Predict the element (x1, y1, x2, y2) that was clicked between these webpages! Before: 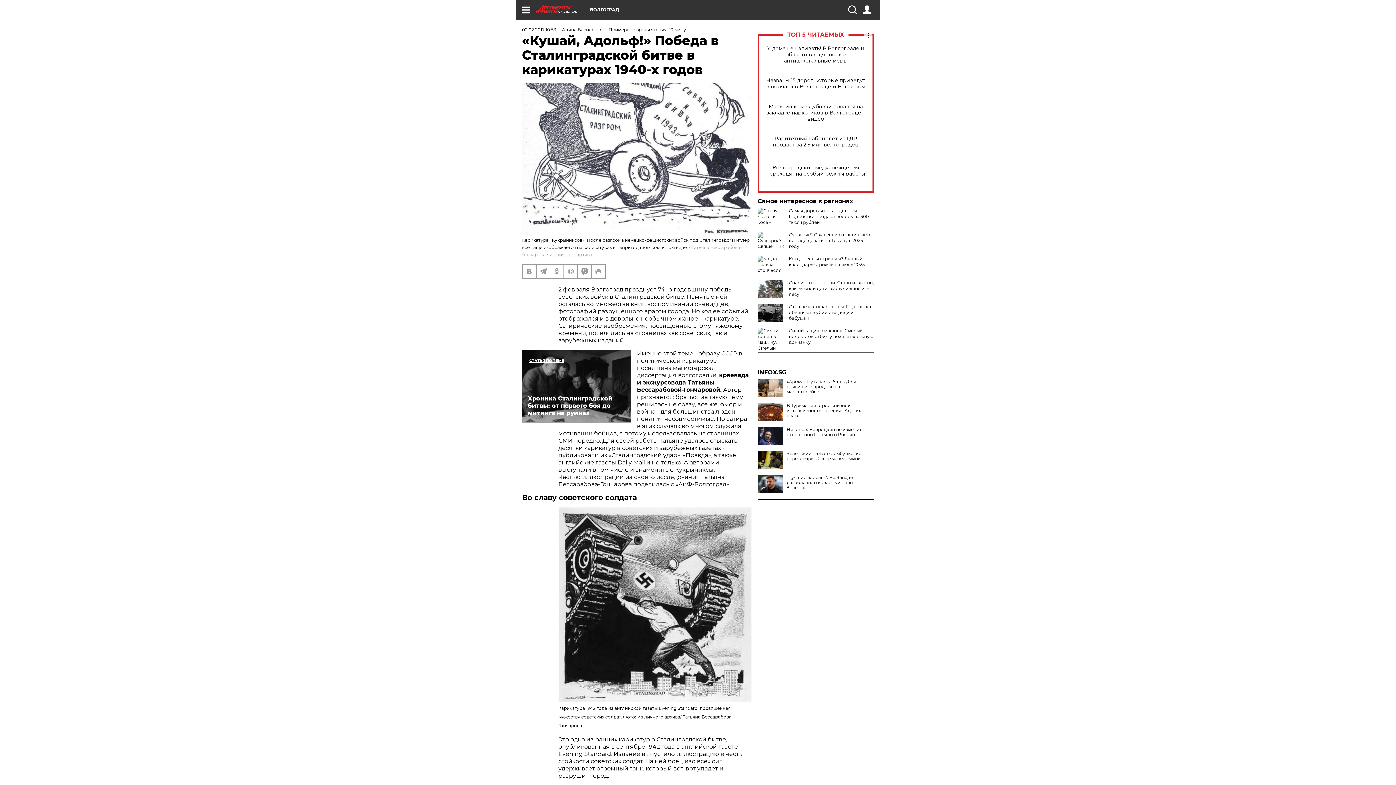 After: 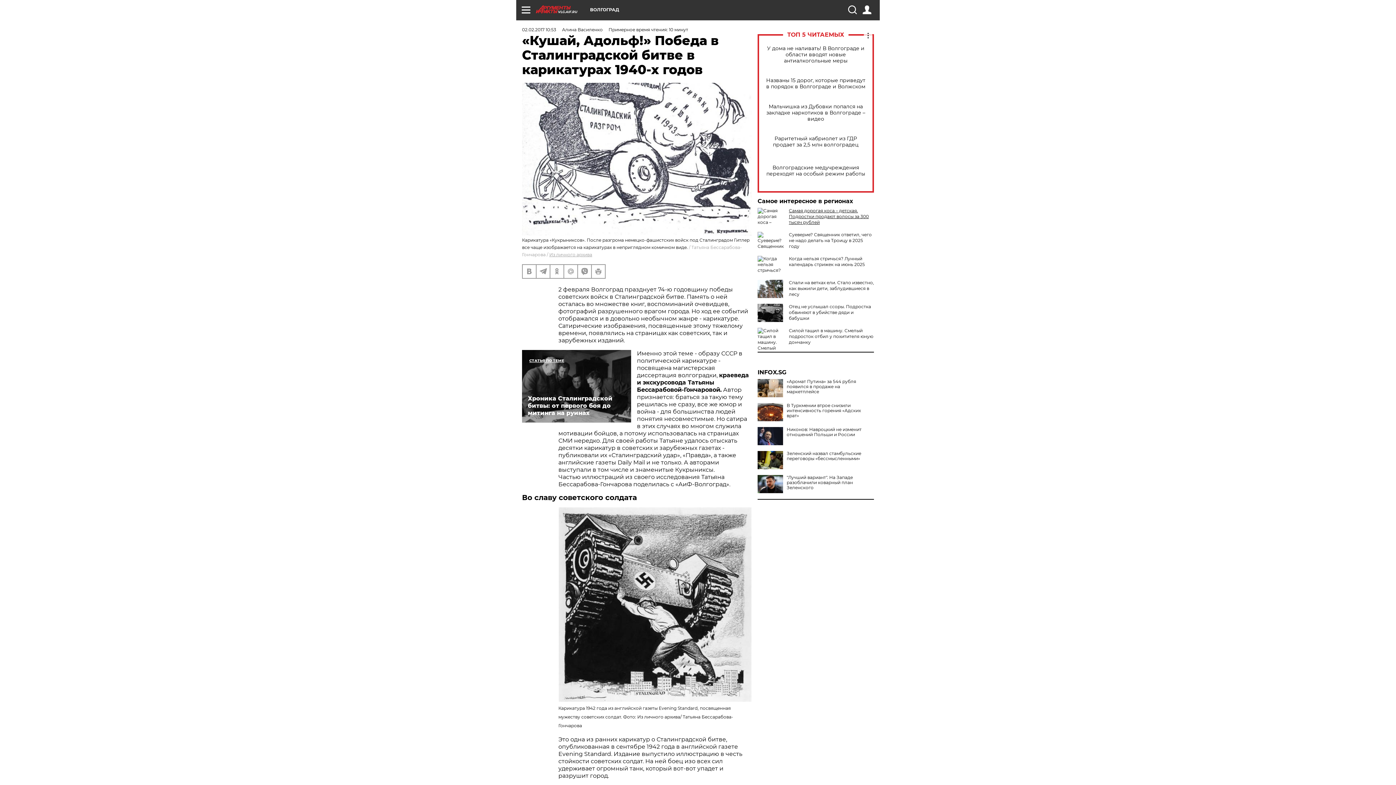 Action: bbox: (789, 208, 869, 225) label: Самая дорогая коса – детская. Подростки продают волосы за 300 тысяч рублей